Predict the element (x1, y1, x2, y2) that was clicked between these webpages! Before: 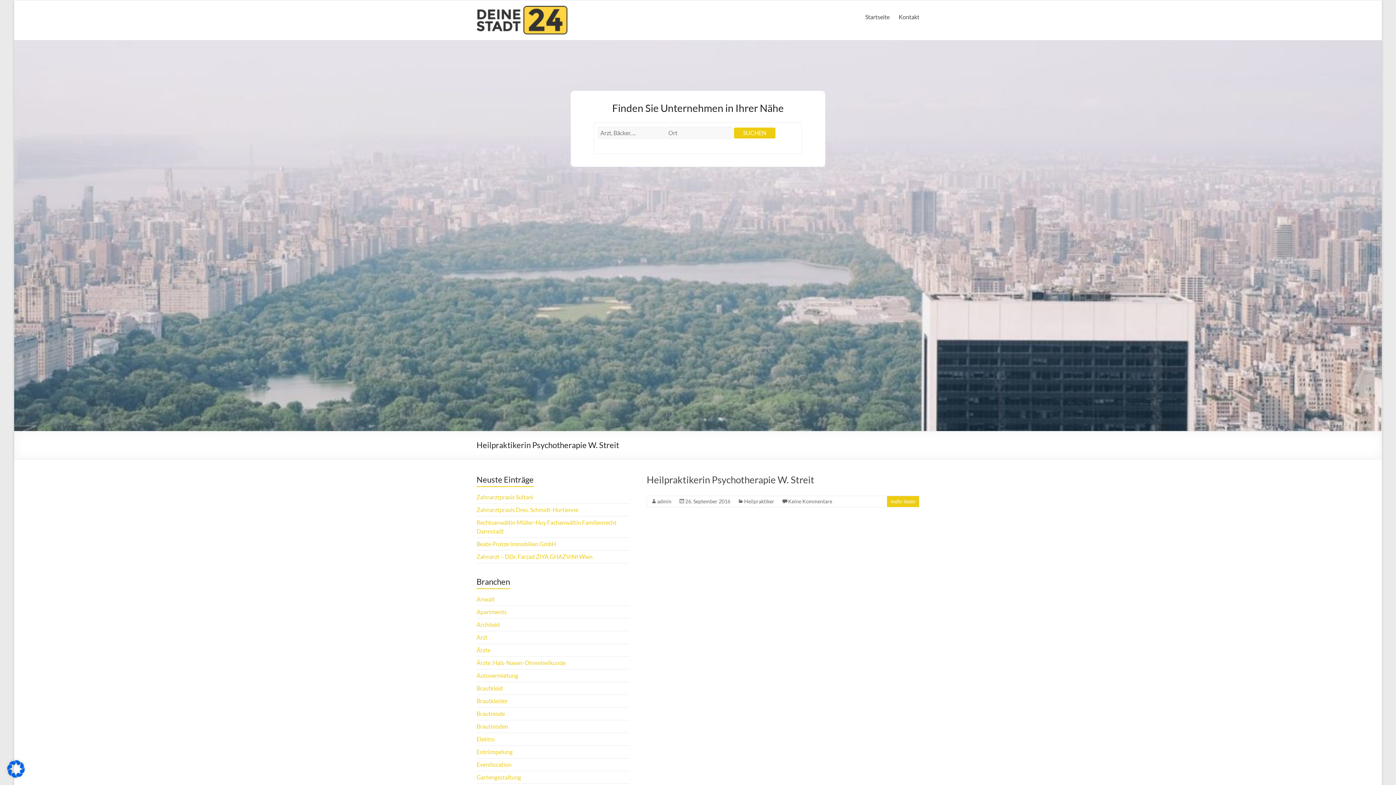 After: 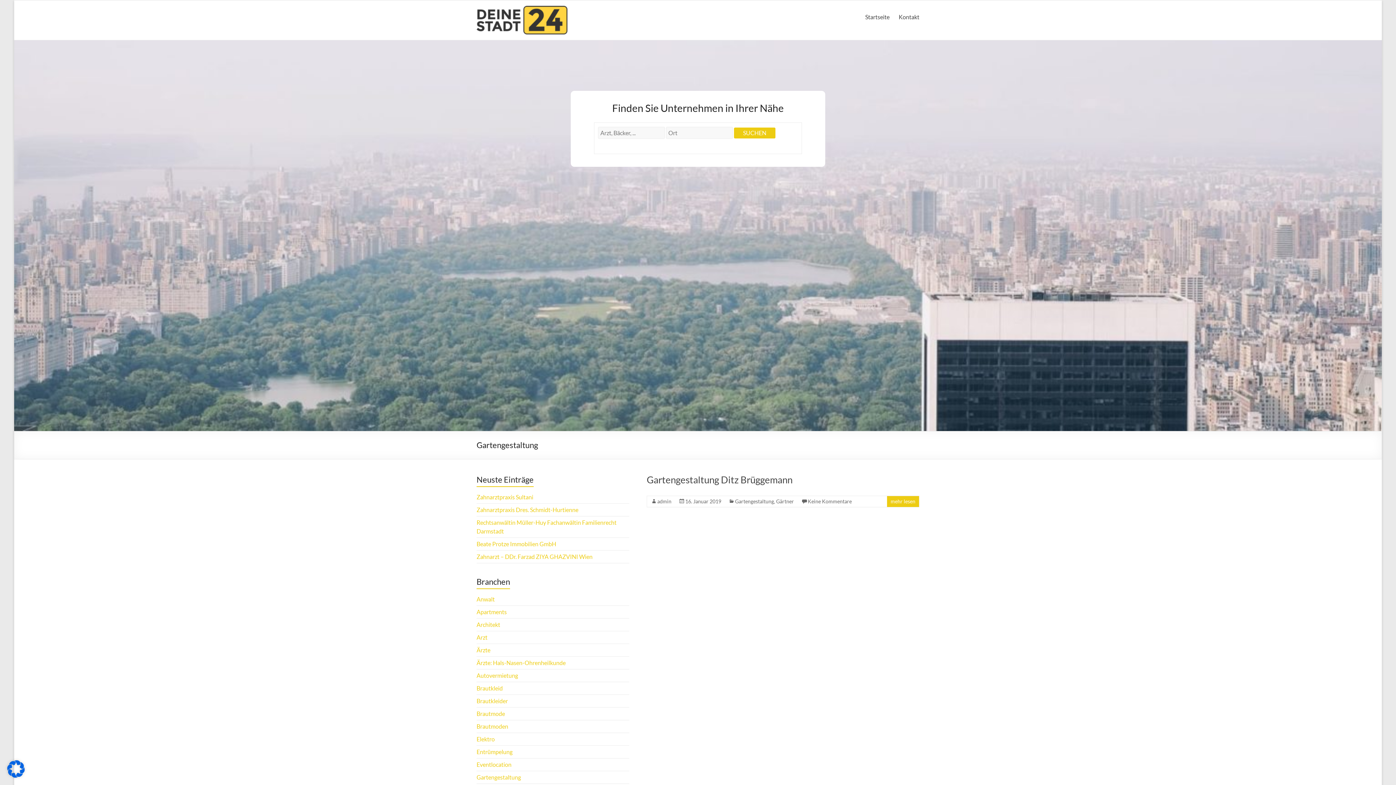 Action: bbox: (476, 774, 521, 780) label: Gartengestaltung